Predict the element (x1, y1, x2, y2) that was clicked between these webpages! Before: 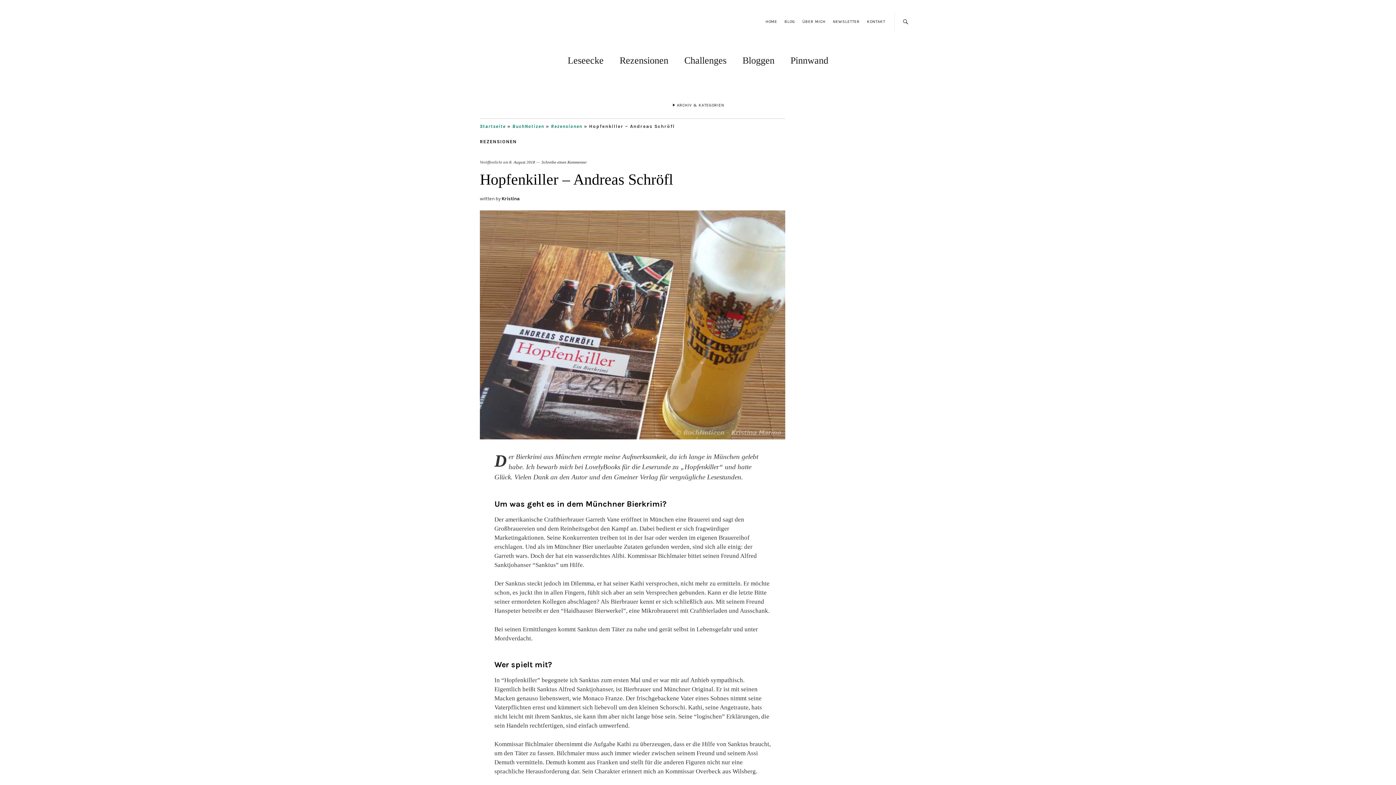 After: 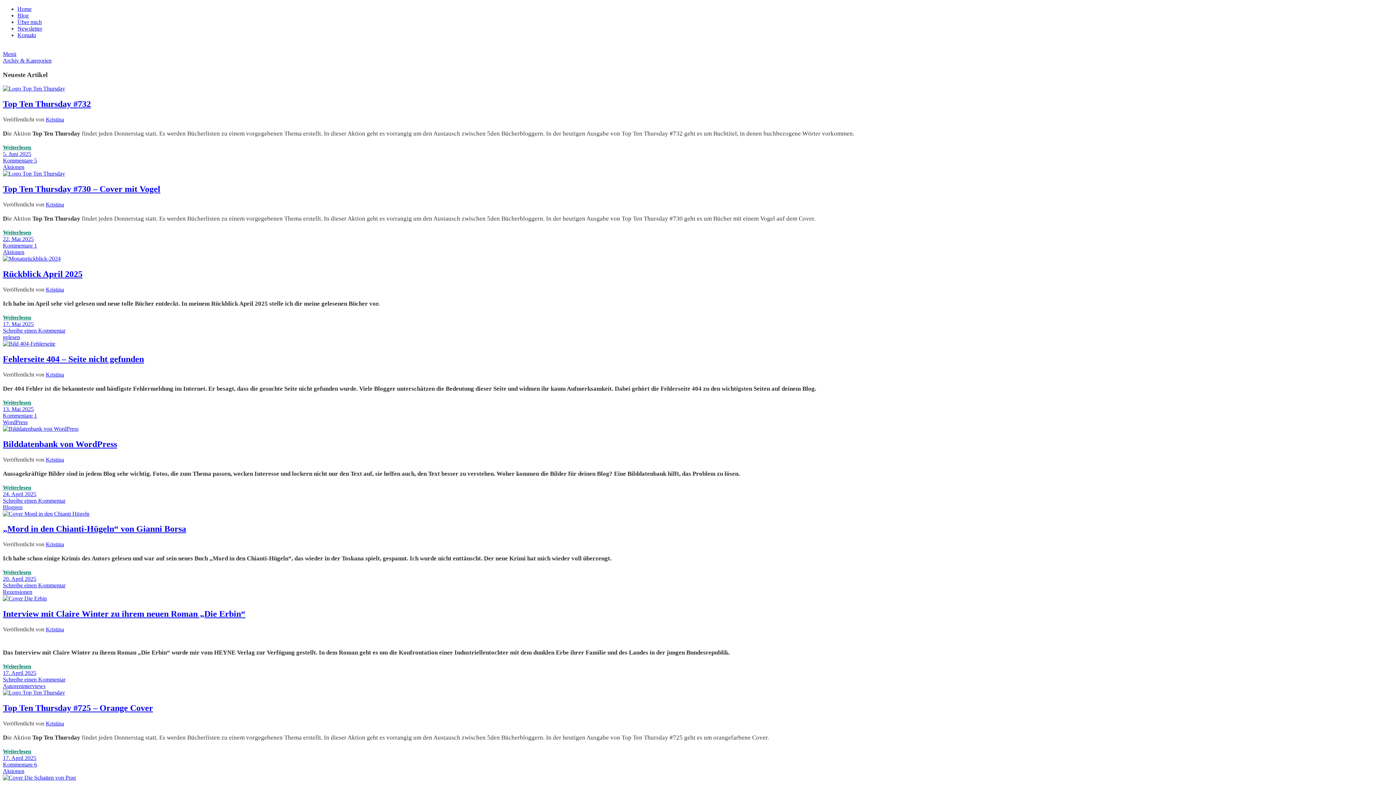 Action: label: BuchNotizen bbox: (512, 118, 544, 129)